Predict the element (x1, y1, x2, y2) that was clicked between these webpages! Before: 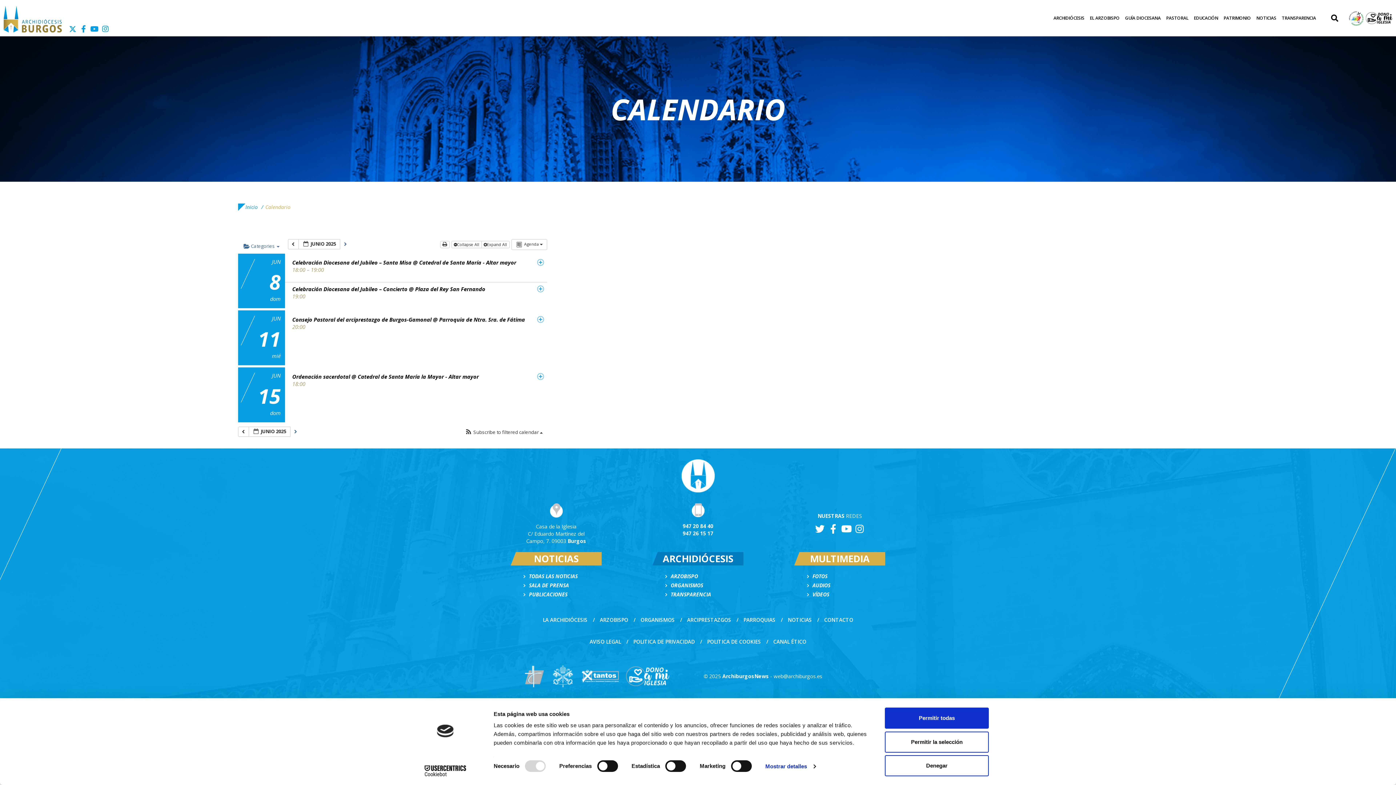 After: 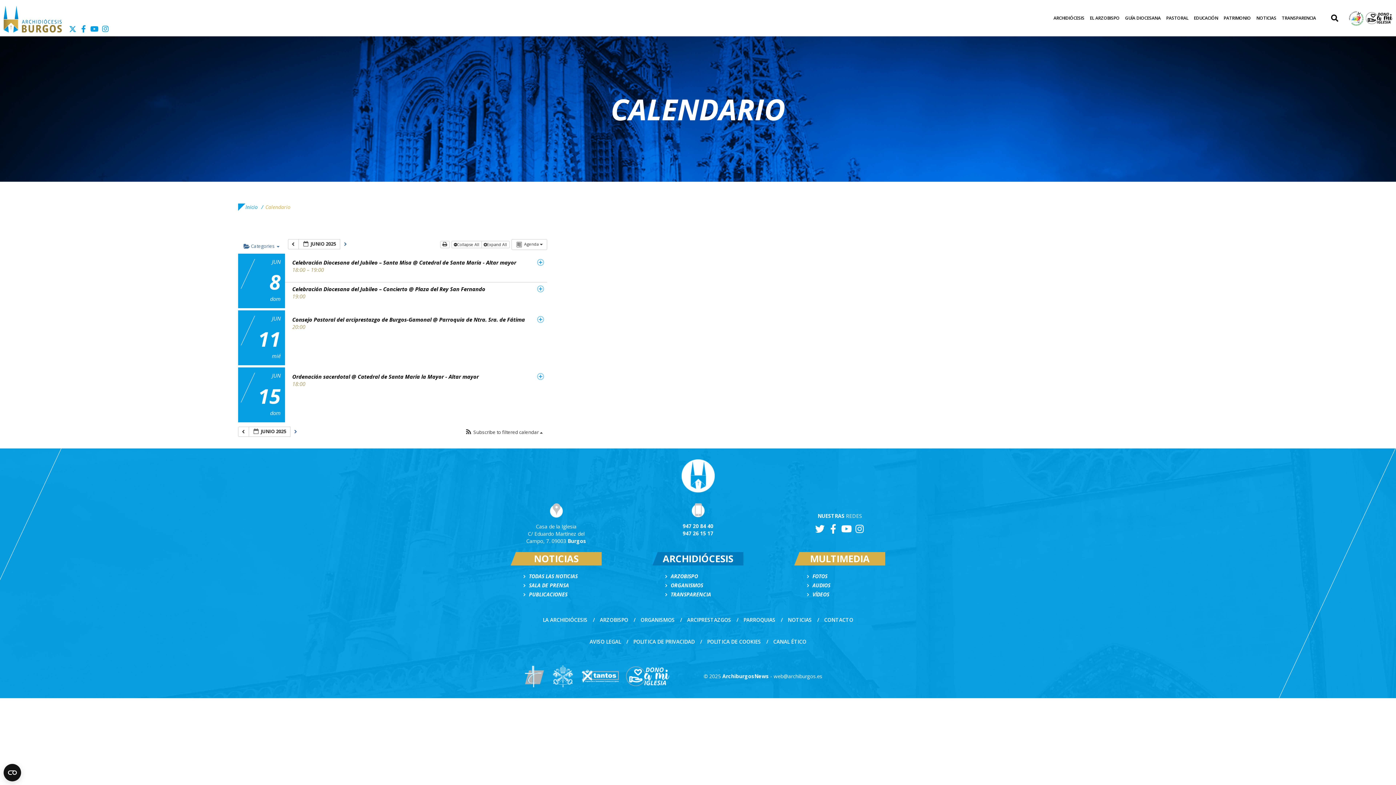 Action: label: Denegar bbox: (885, 755, 989, 776)